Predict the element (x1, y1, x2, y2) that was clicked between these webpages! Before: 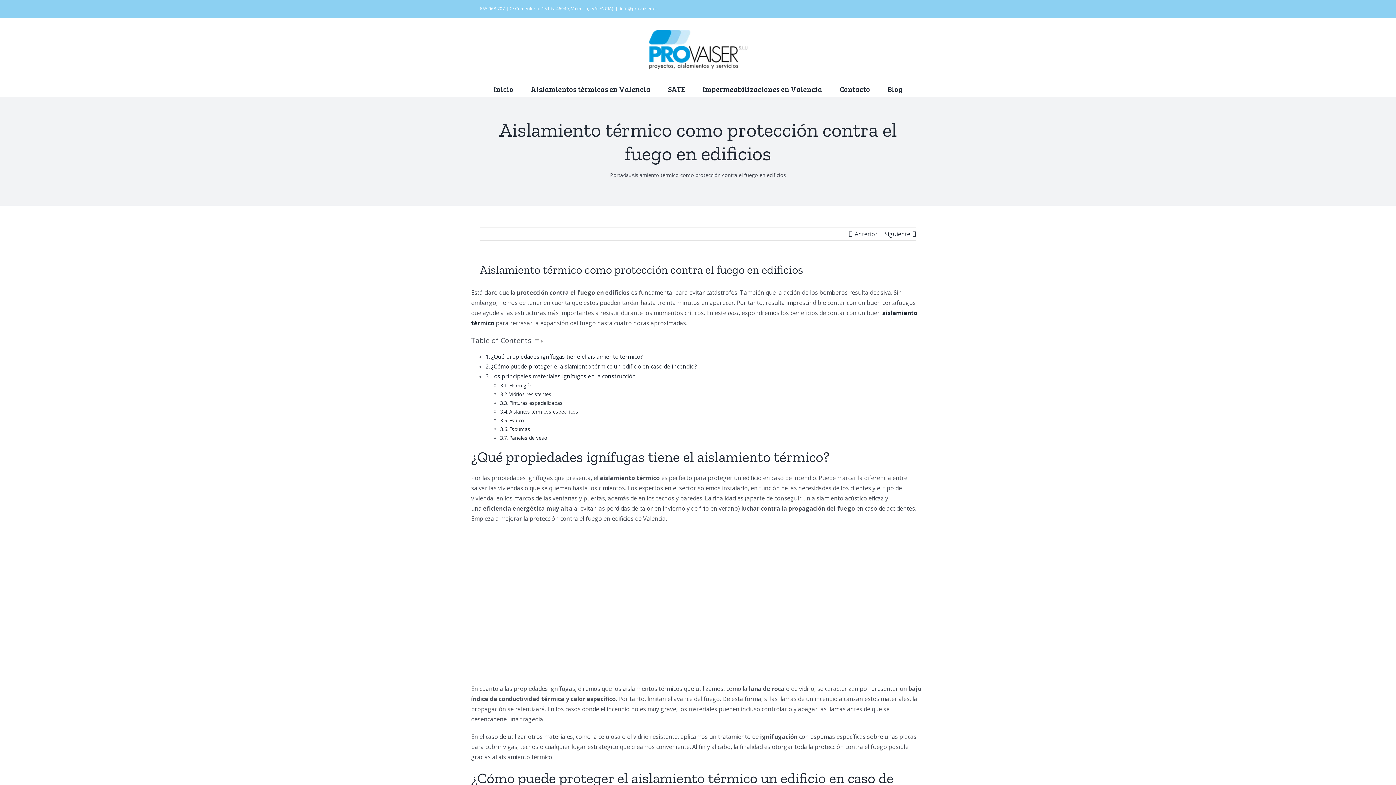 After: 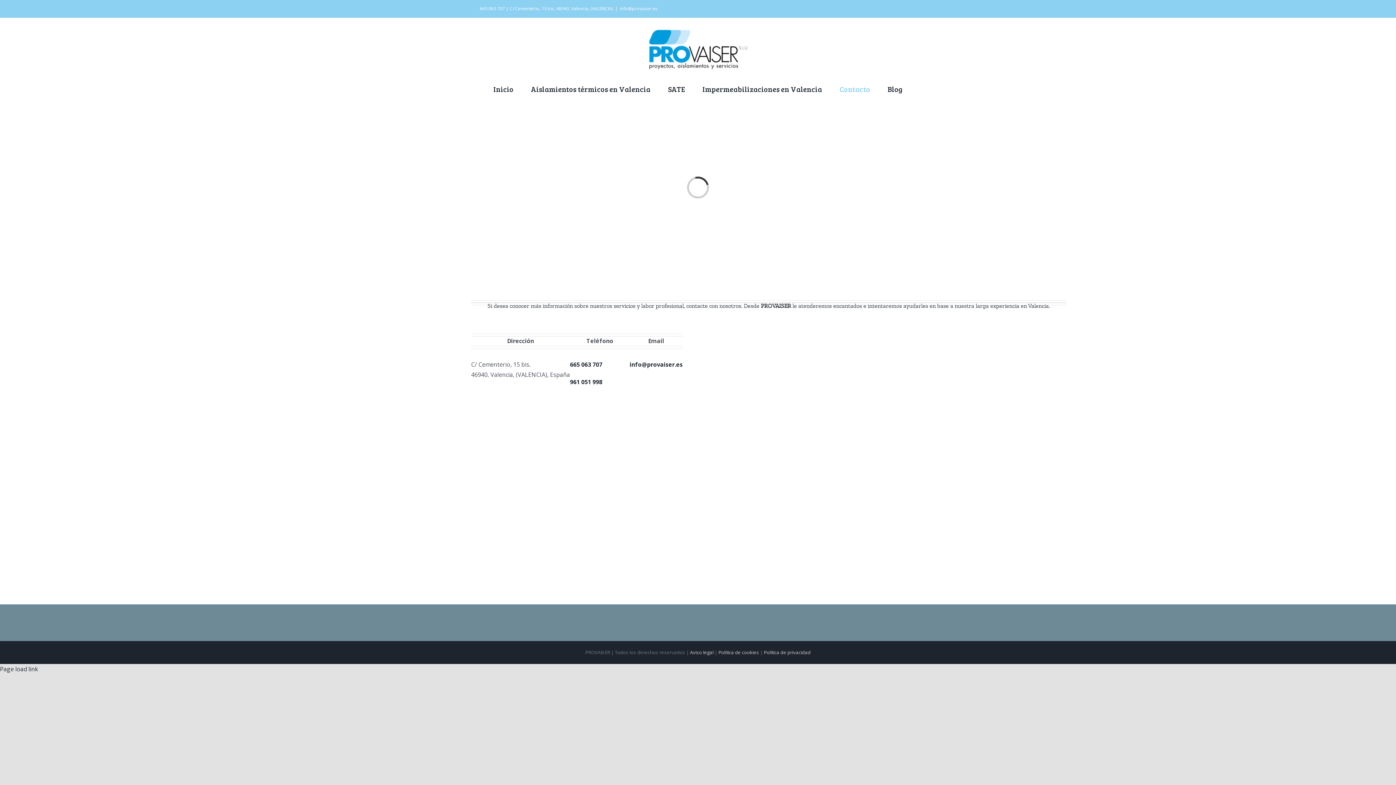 Action: label: Contacto bbox: (839, 81, 870, 96)